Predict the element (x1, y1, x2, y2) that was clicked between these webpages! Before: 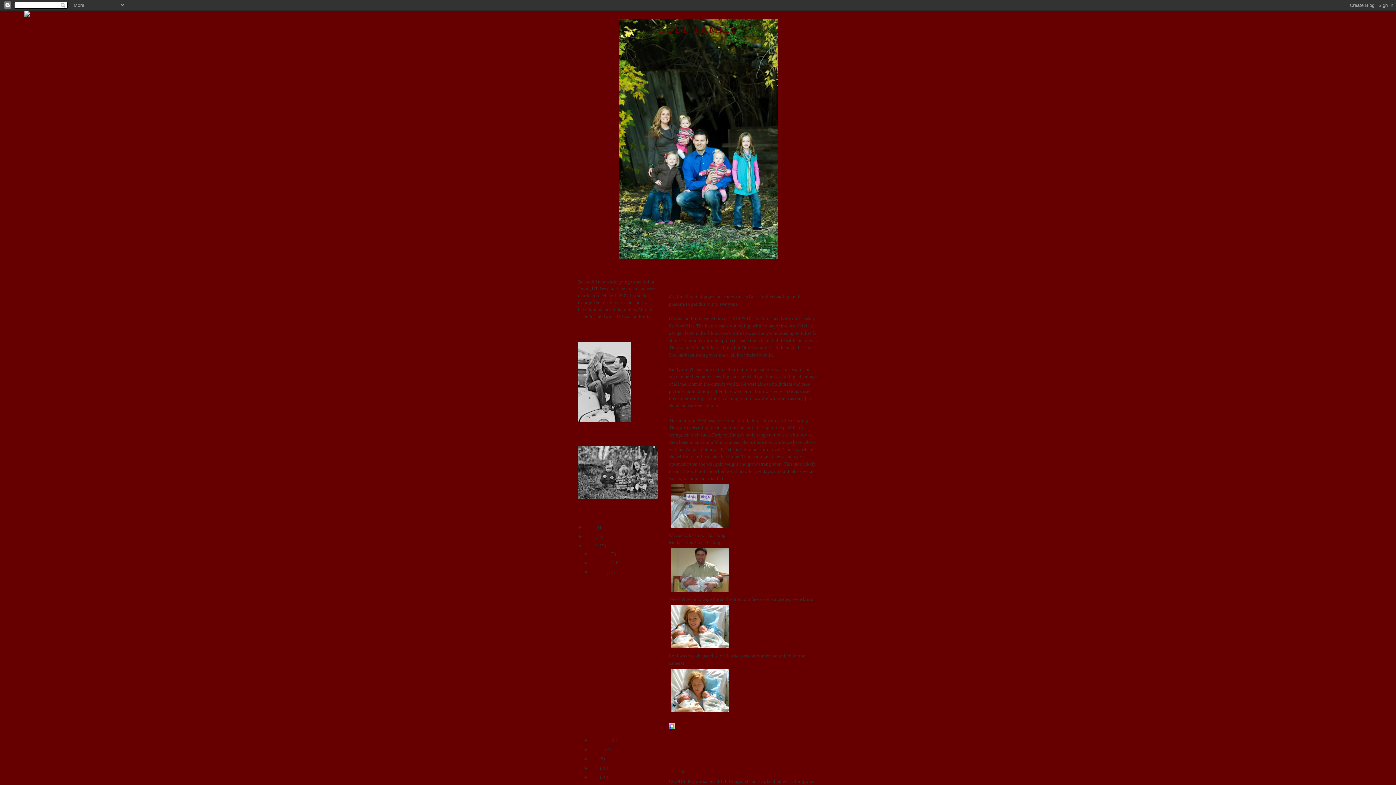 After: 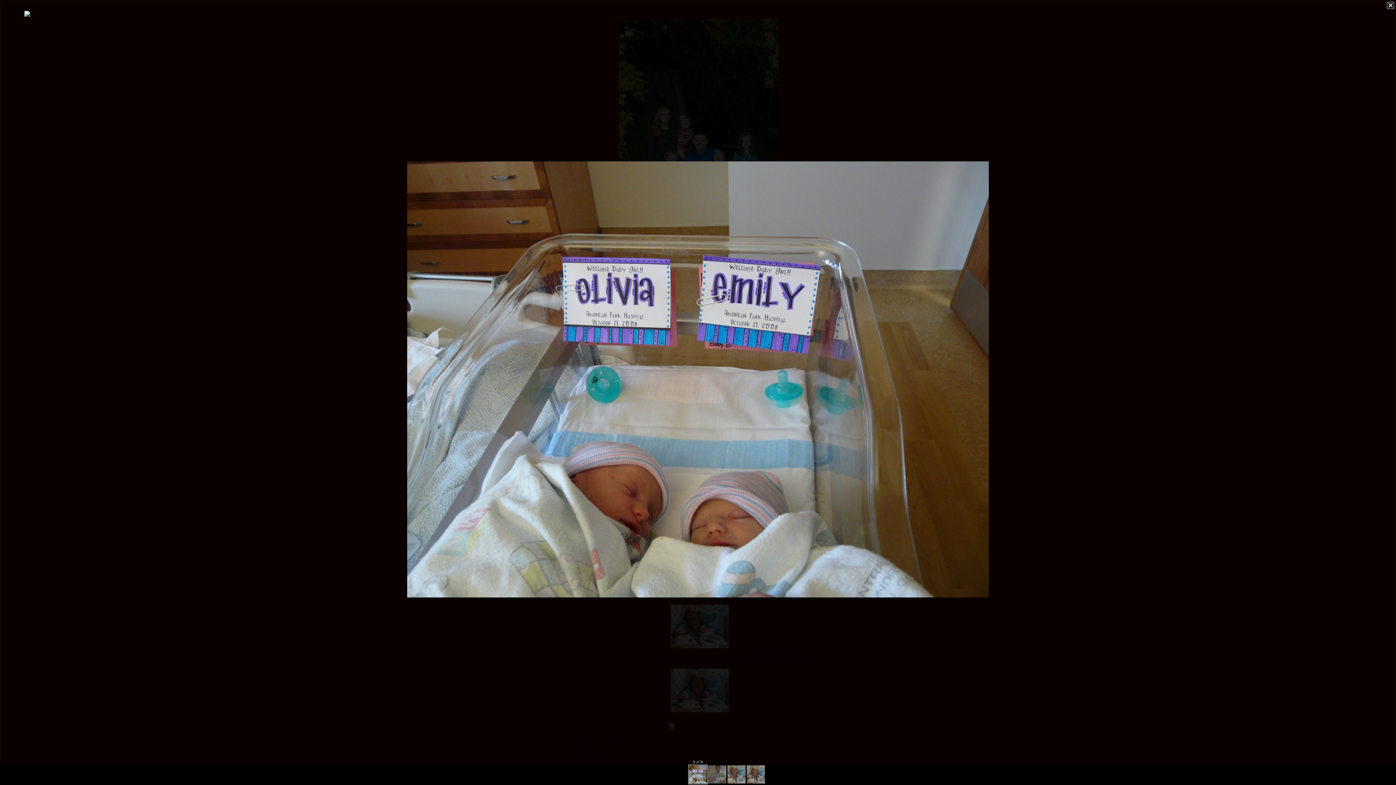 Action: bbox: (669, 525, 730, 530)